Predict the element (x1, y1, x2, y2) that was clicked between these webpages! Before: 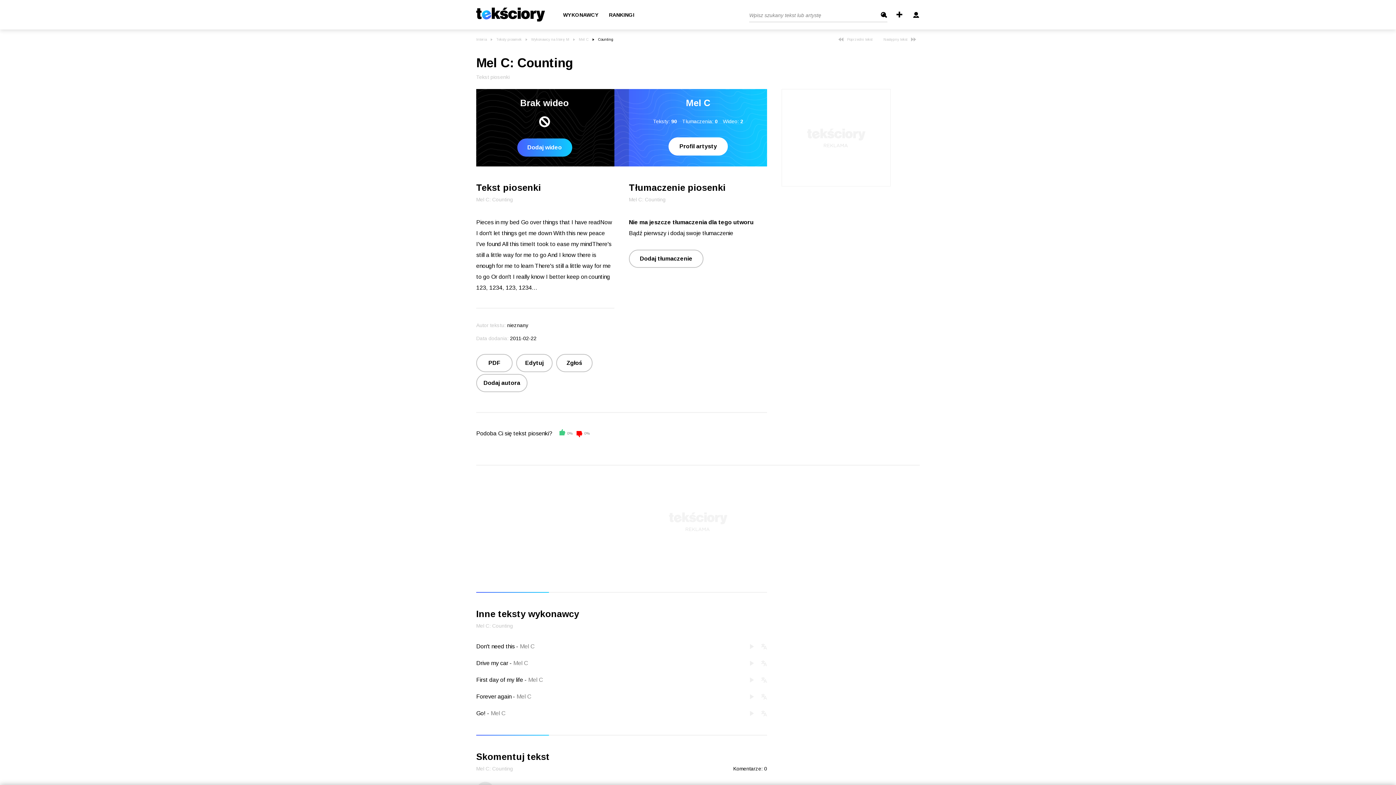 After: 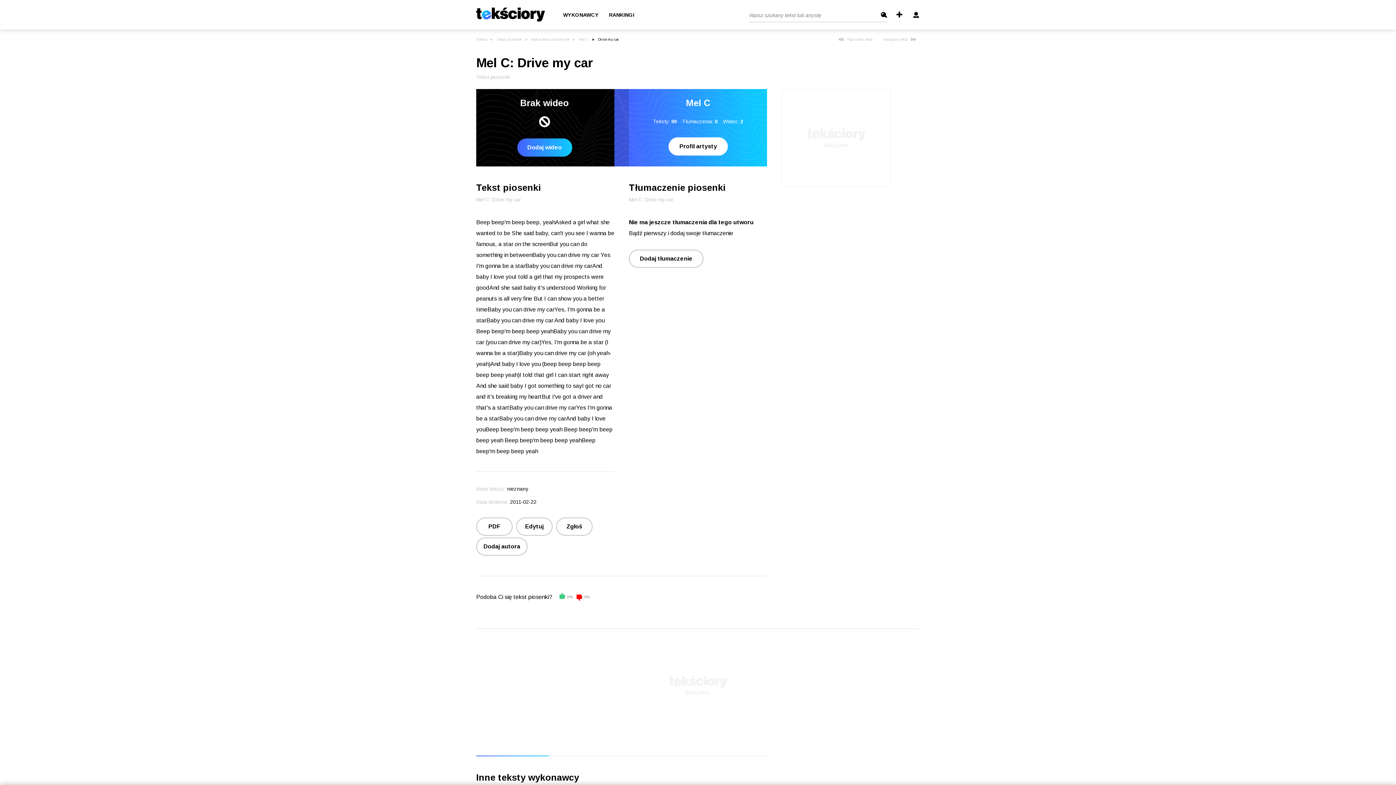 Action: bbox: (476, 660, 508, 666) label: Drive my car